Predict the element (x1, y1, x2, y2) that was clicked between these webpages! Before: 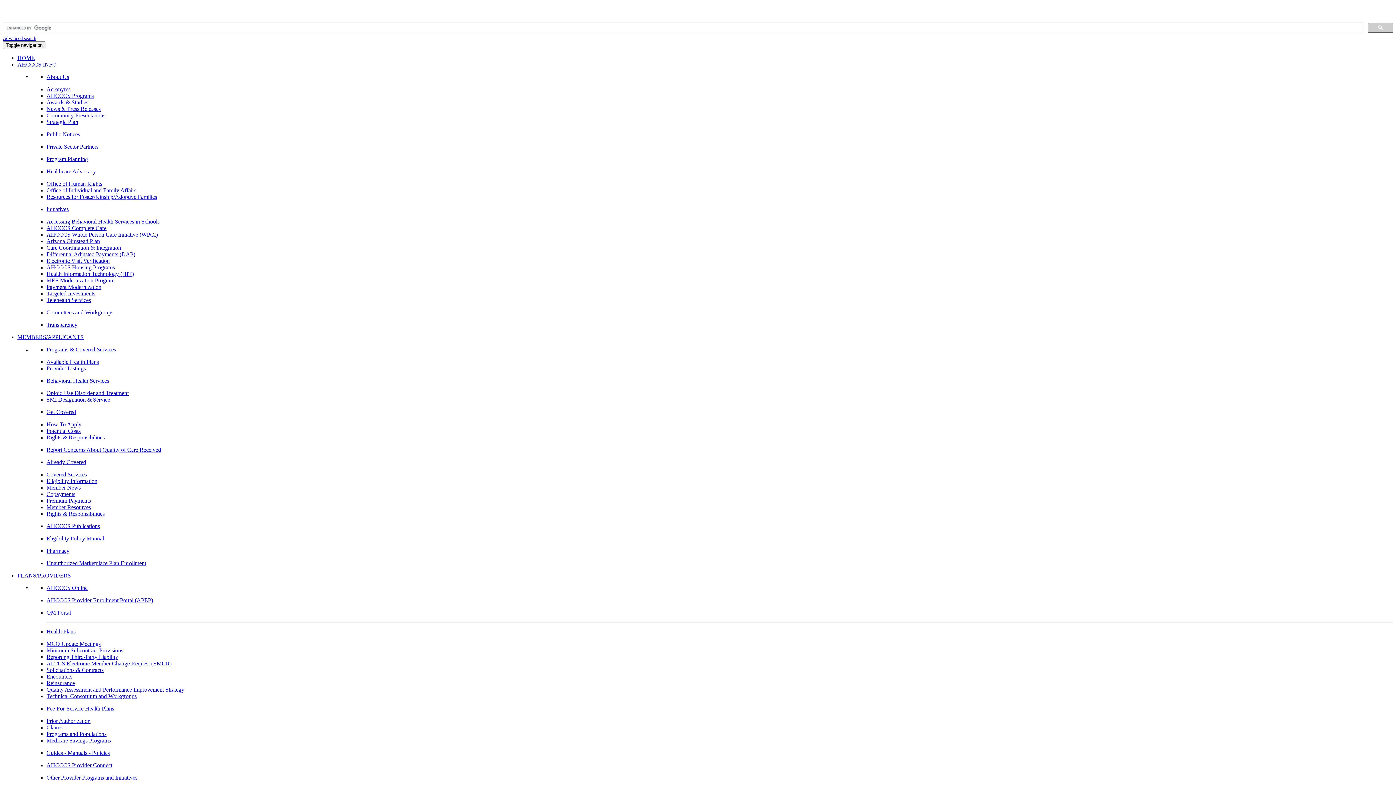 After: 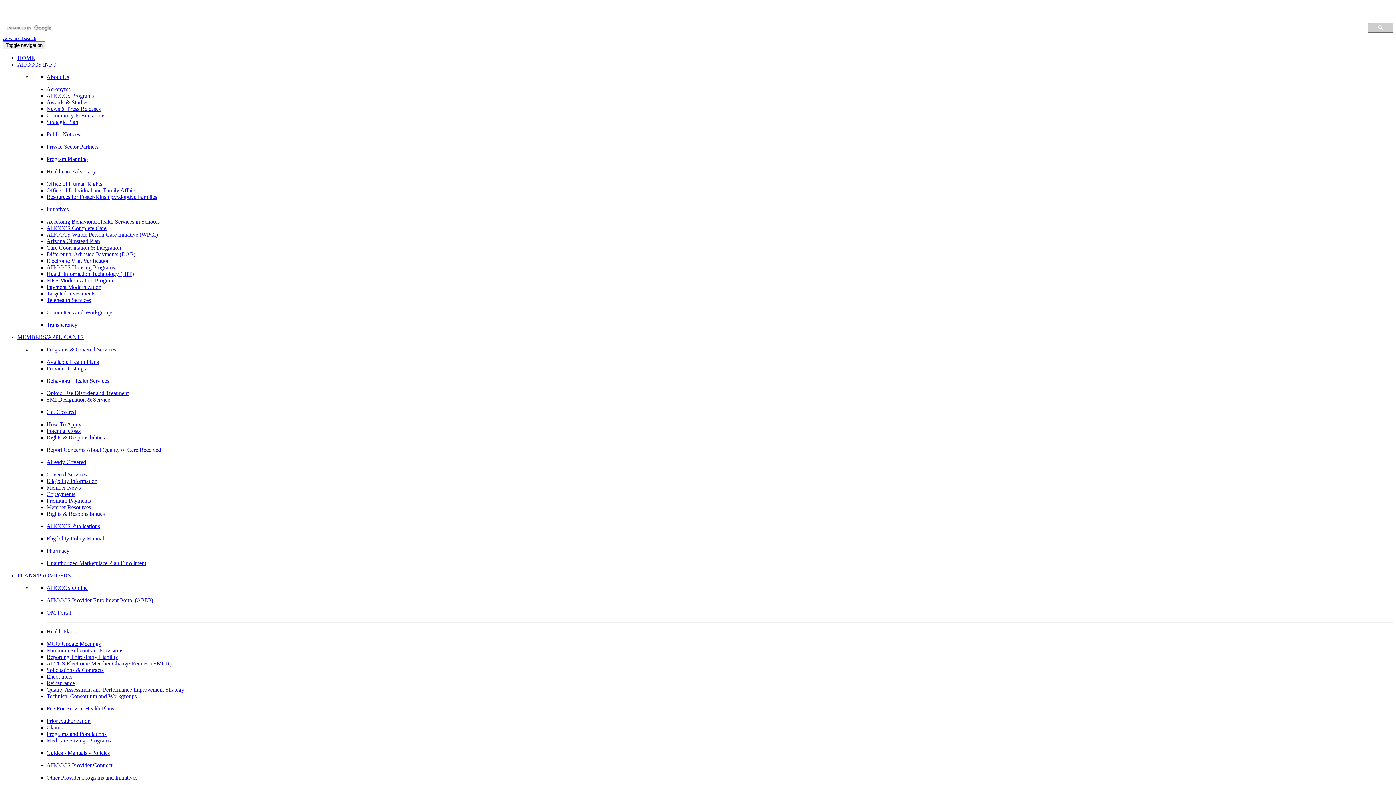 Action: bbox: (46, 390, 128, 396) label: Opioid Use Disorder and Treatment